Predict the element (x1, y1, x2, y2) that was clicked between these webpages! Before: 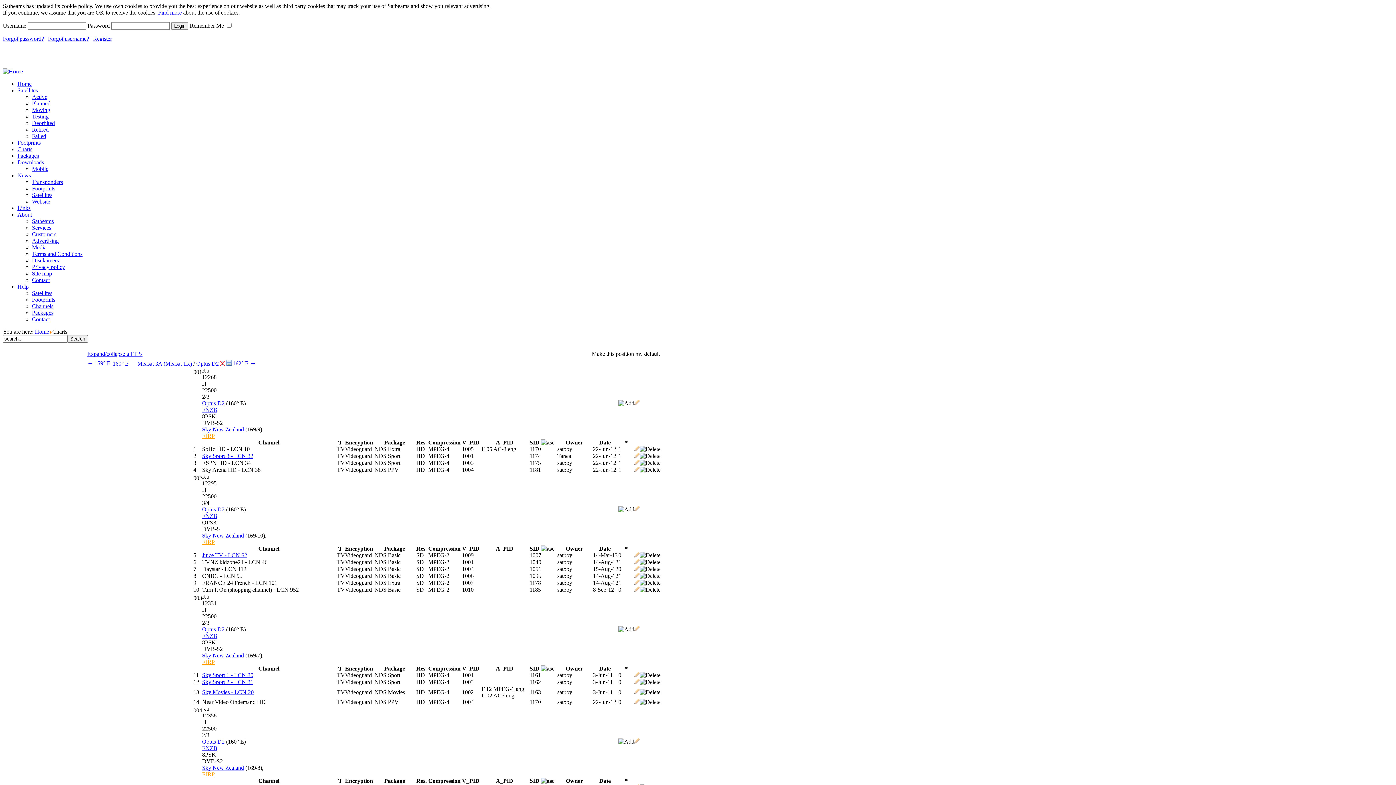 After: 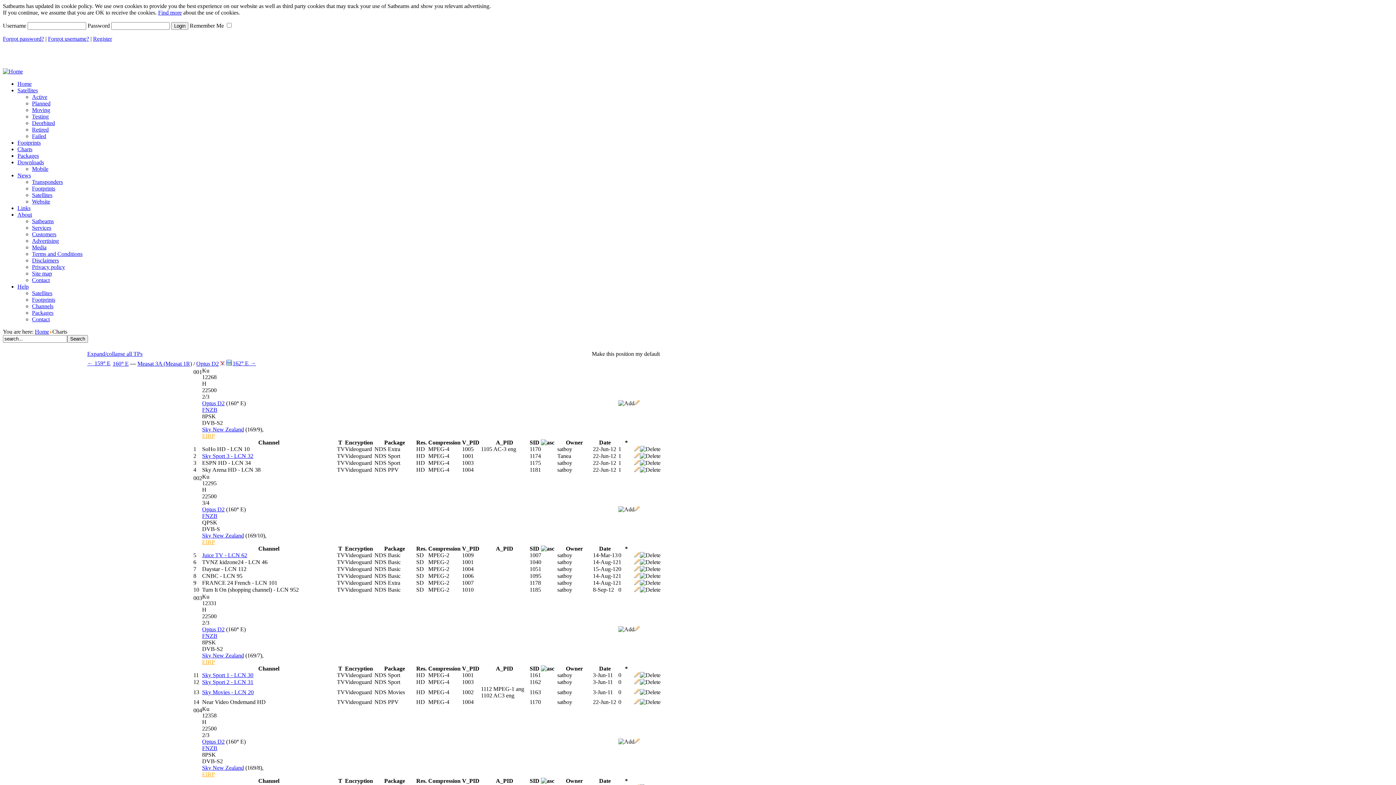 Action: bbox: (202, 672, 253, 678) label: Sky Sport 1 - LCN 30